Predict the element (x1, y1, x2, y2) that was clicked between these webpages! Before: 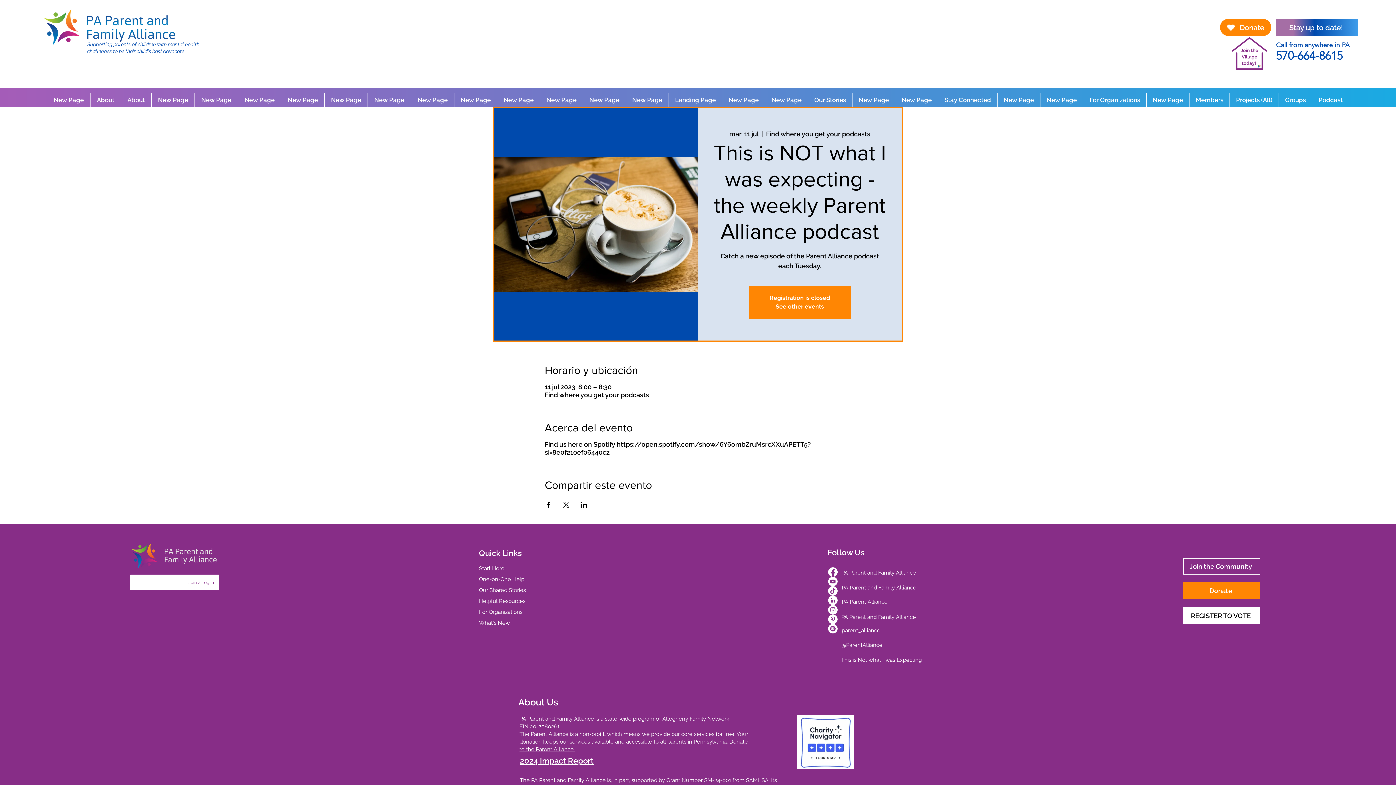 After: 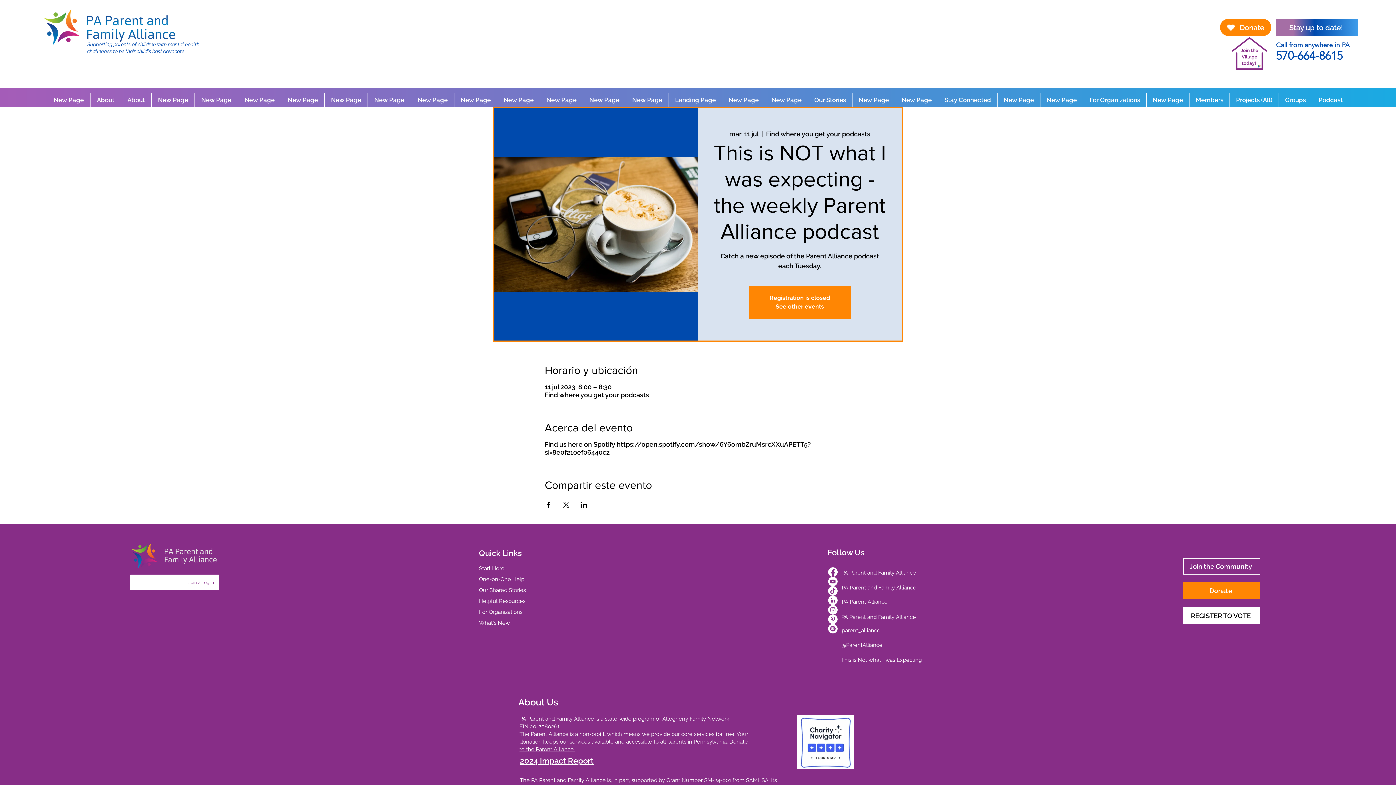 Action: bbox: (520, 756, 593, 765) label: 2024 Impact Report